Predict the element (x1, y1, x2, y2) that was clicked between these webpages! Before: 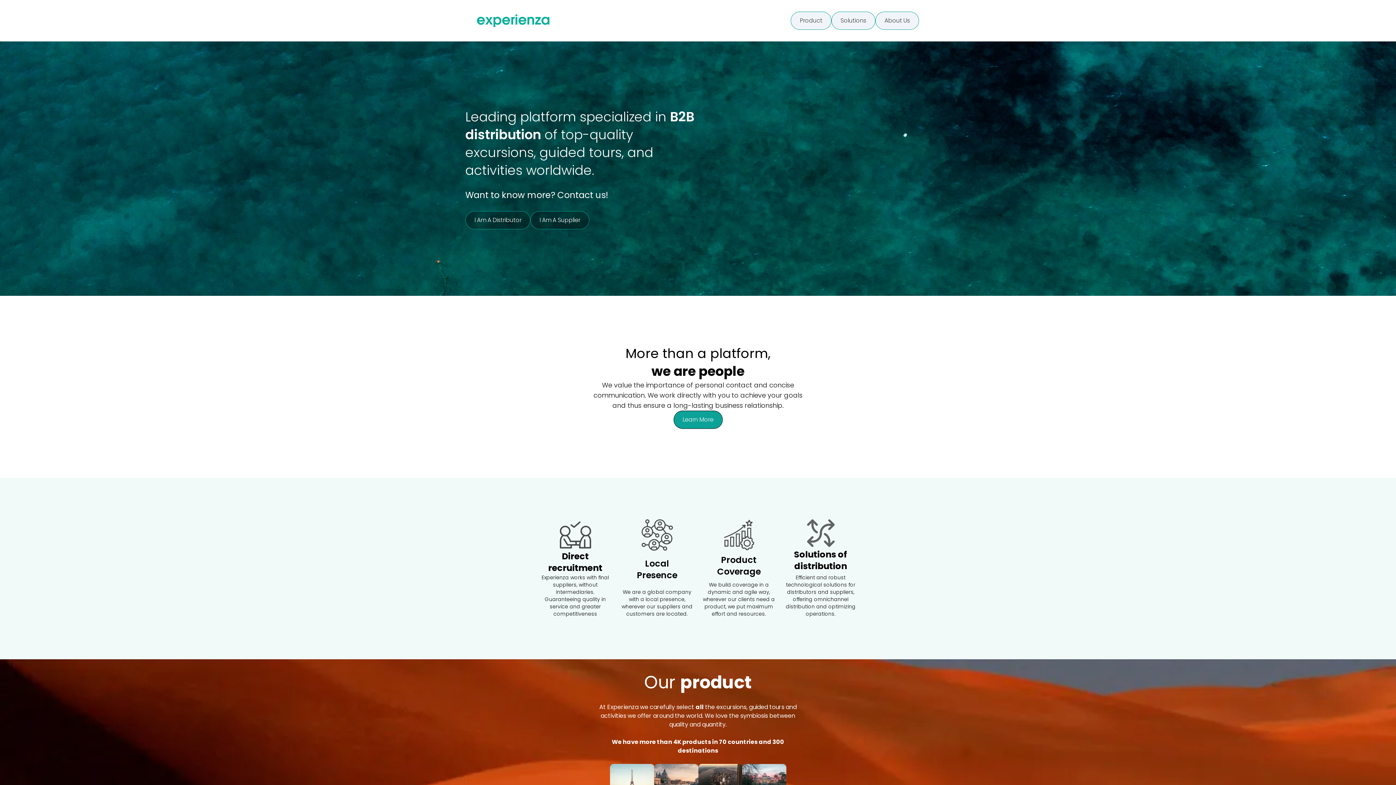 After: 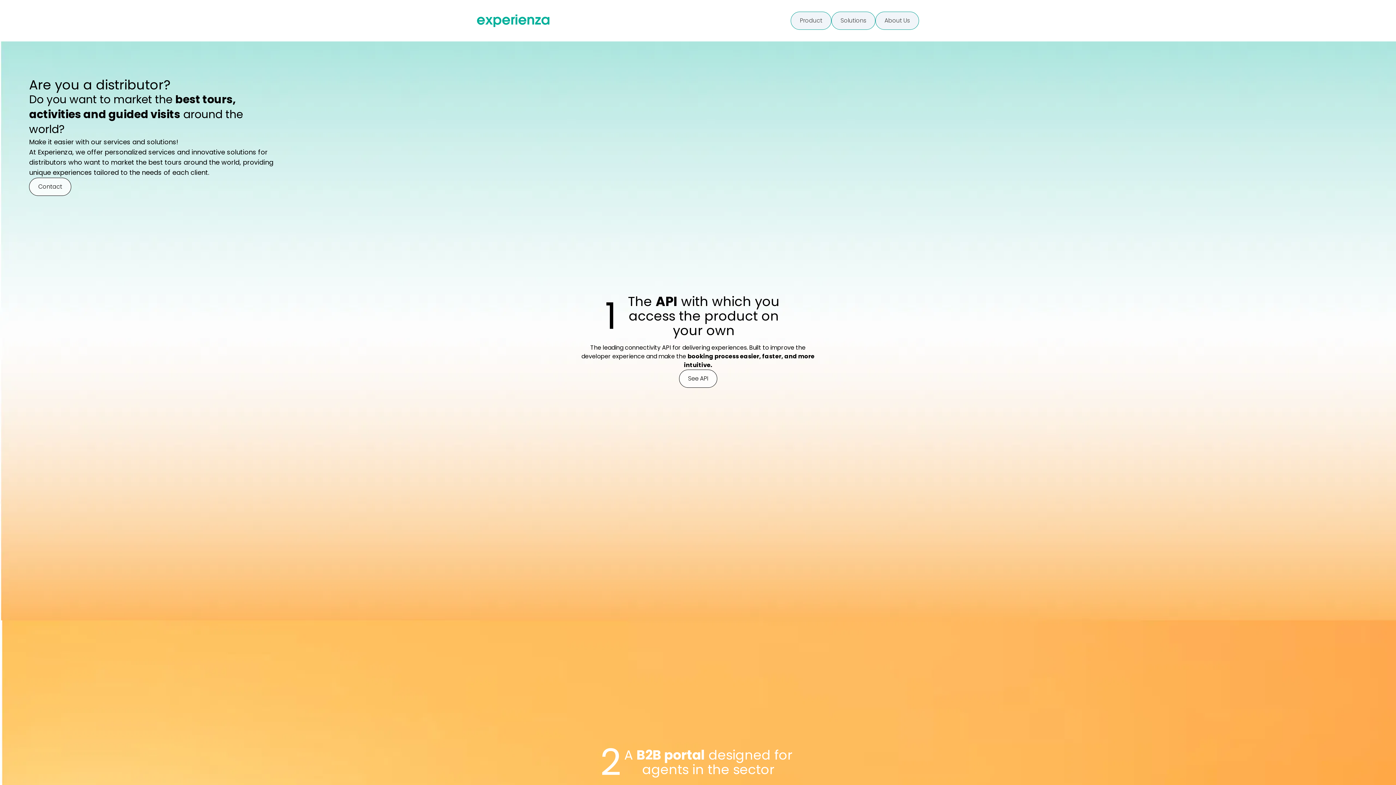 Action: bbox: (474, 216, 521, 224) label: I Am A Distributor